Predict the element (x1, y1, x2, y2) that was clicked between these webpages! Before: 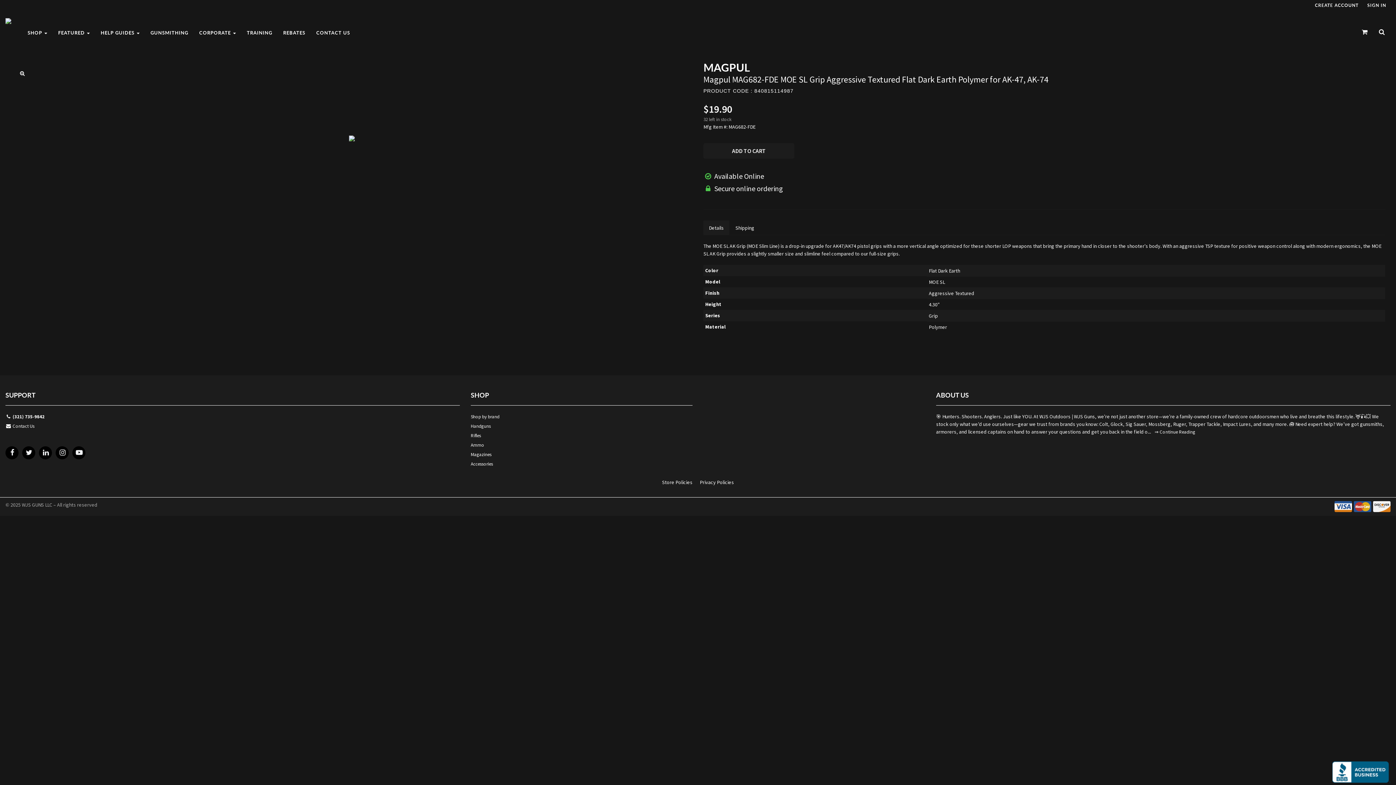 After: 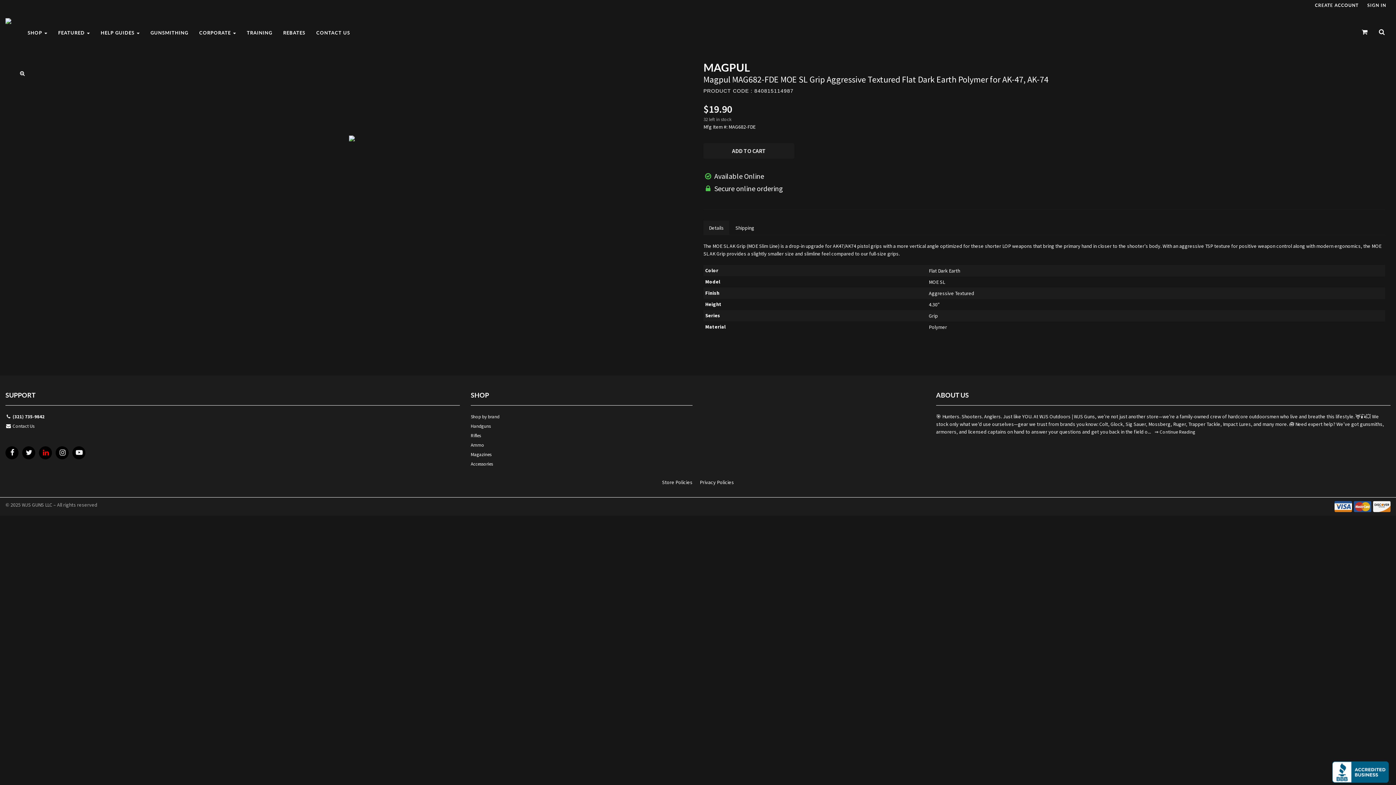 Action: bbox: (38, 446, 52, 462)